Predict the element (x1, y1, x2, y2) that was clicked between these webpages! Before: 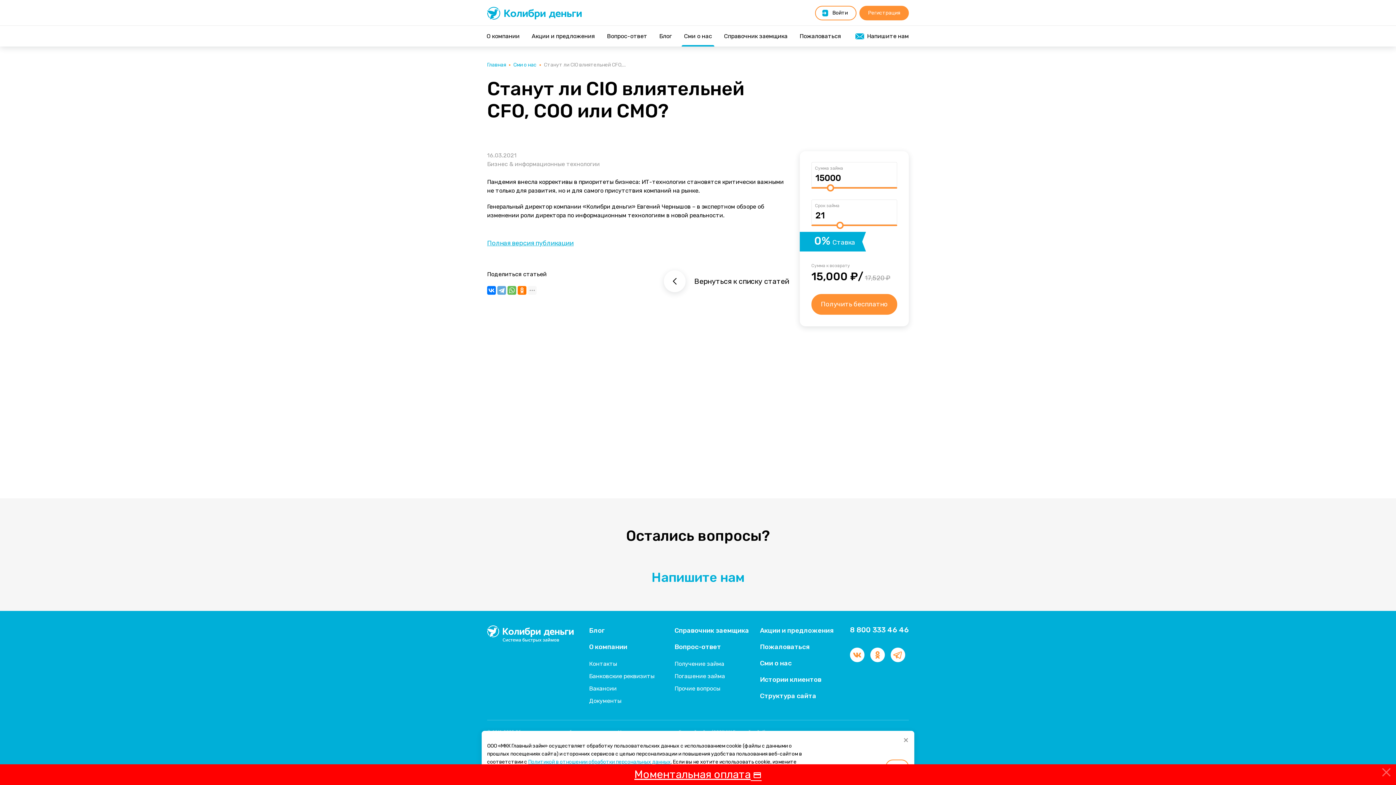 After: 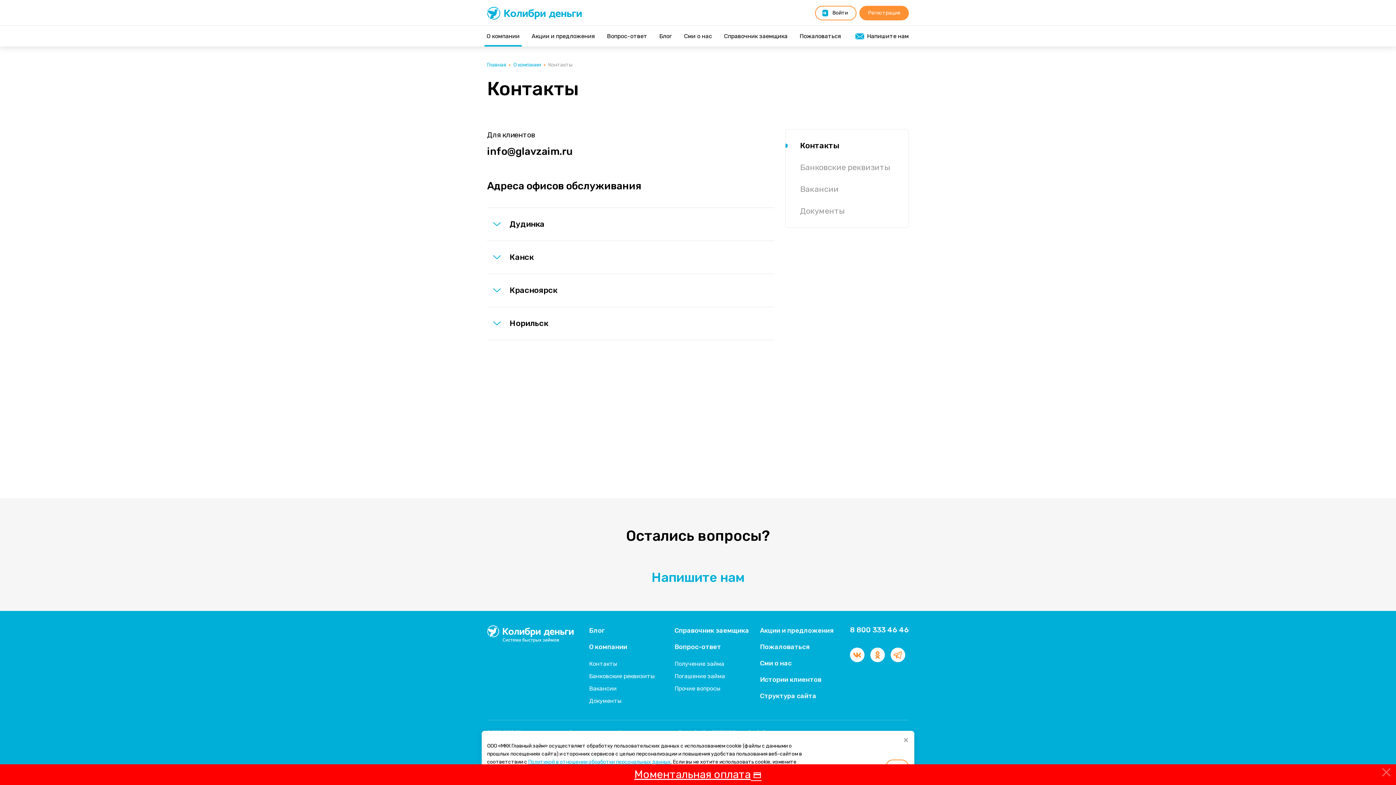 Action: bbox: (589, 660, 617, 667) label: Контакты